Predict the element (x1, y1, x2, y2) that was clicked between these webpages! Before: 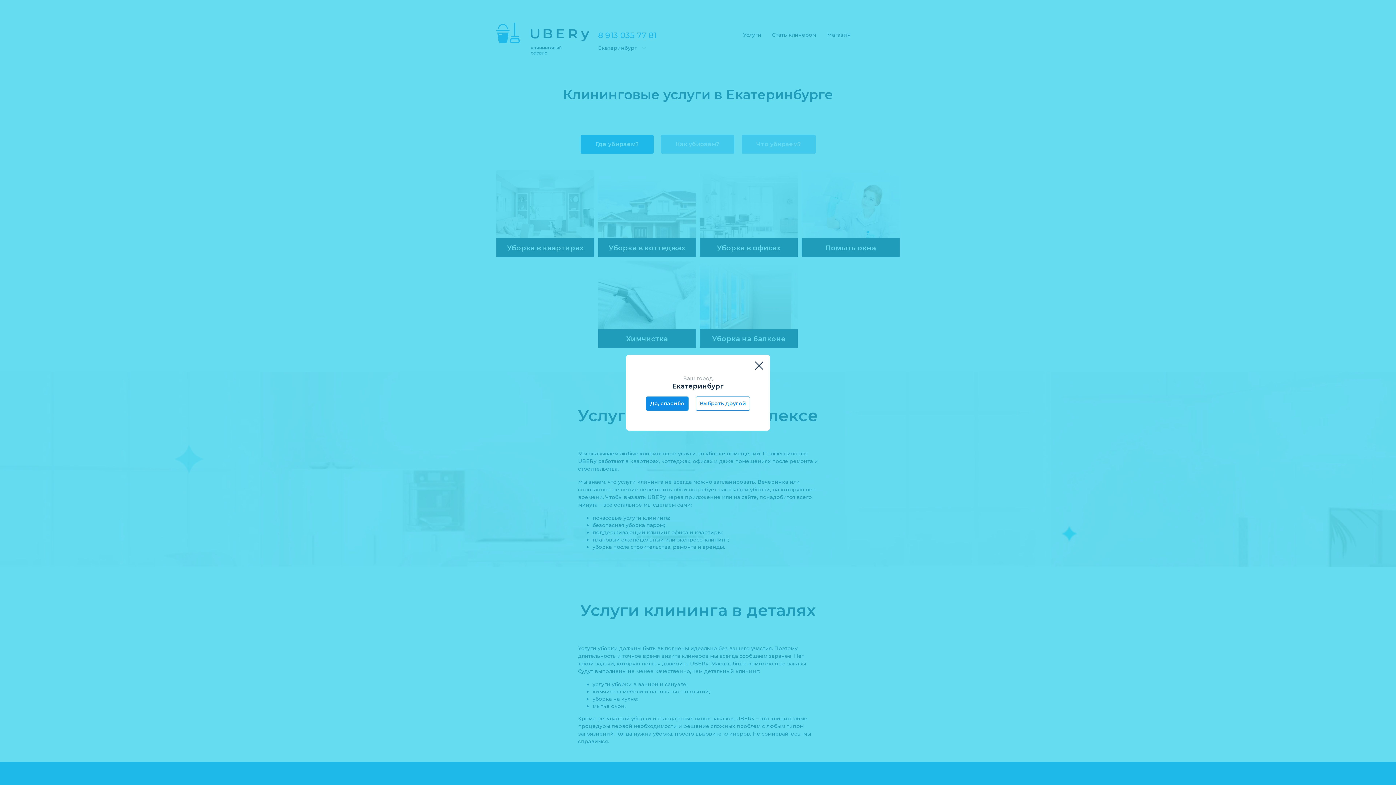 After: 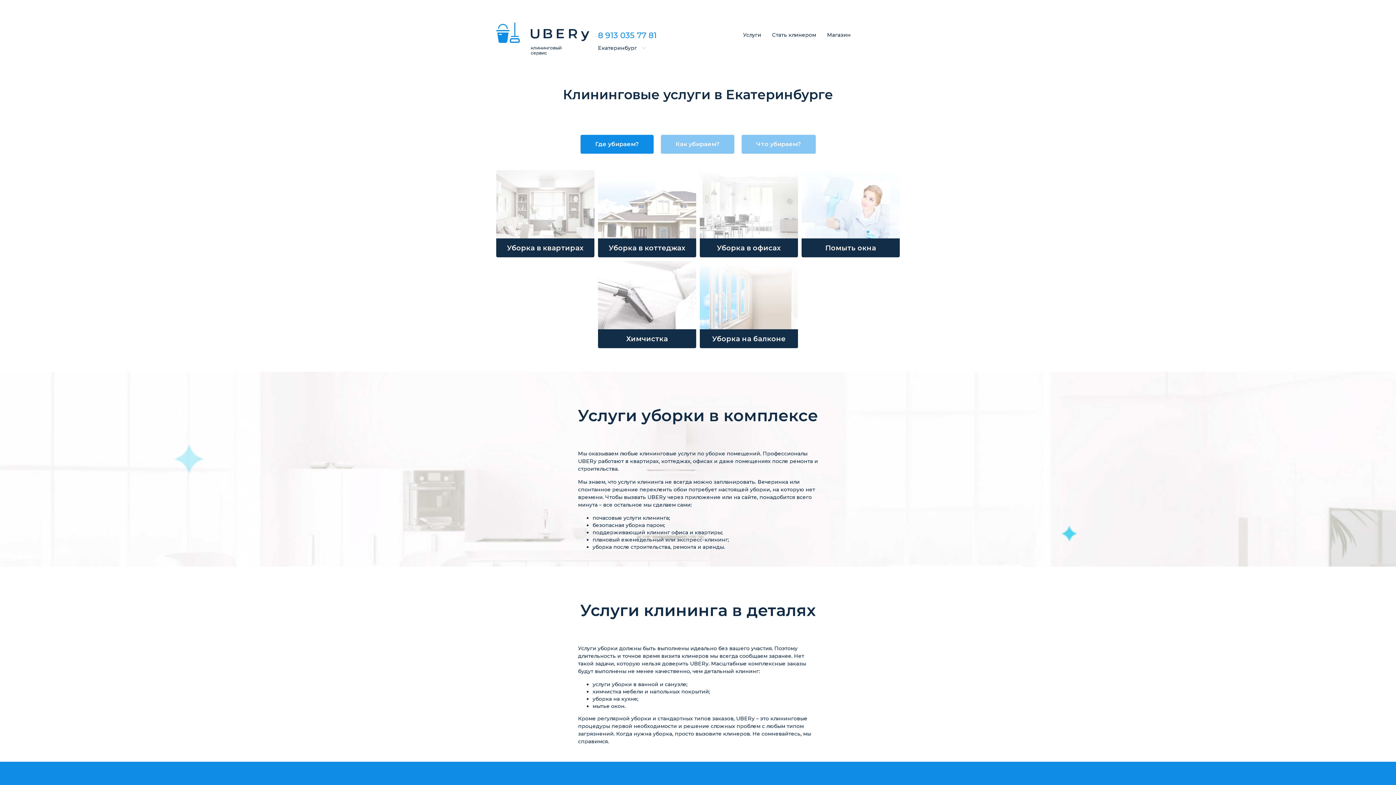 Action: bbox: (646, 396, 688, 410) label: Да, спасибо